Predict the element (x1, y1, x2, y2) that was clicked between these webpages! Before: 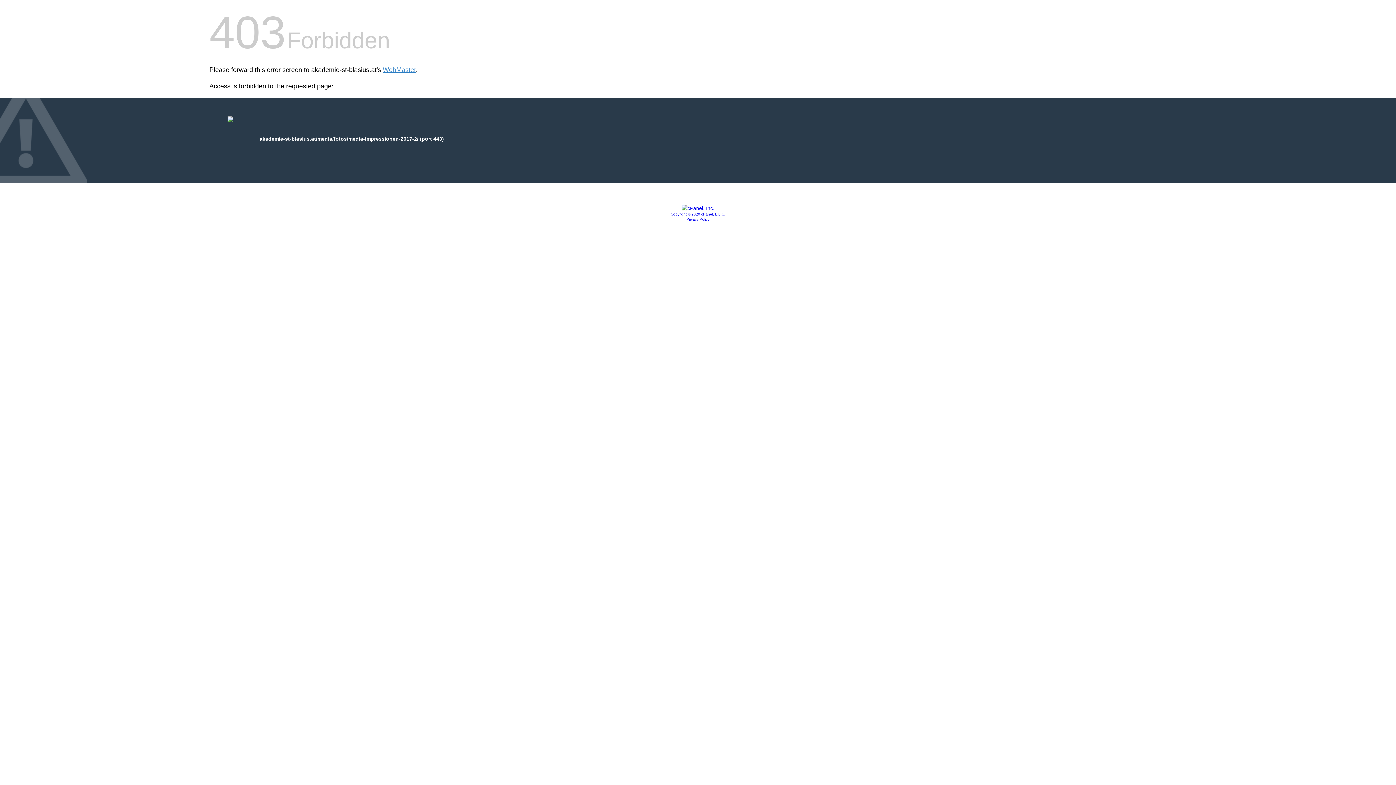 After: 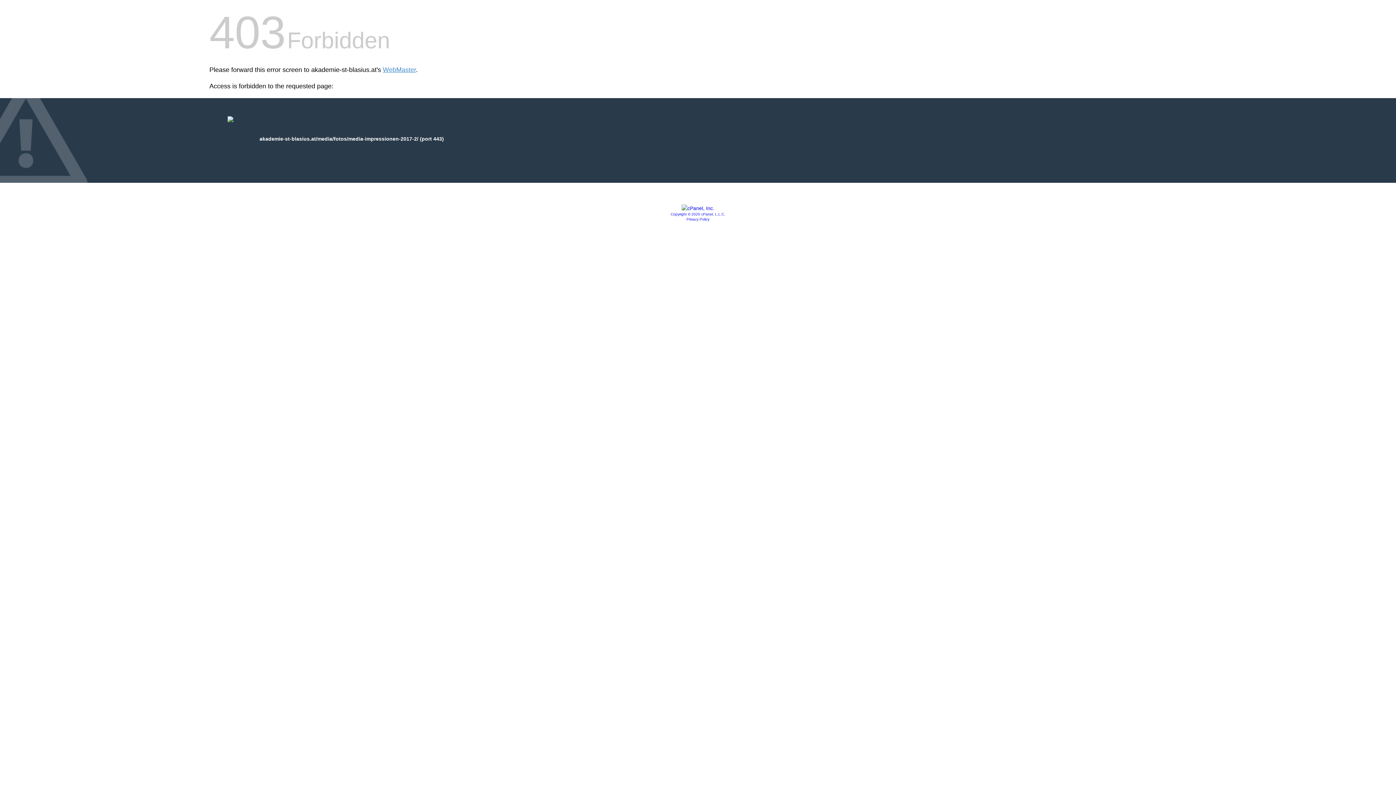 Action: bbox: (681, 205, 714, 211)